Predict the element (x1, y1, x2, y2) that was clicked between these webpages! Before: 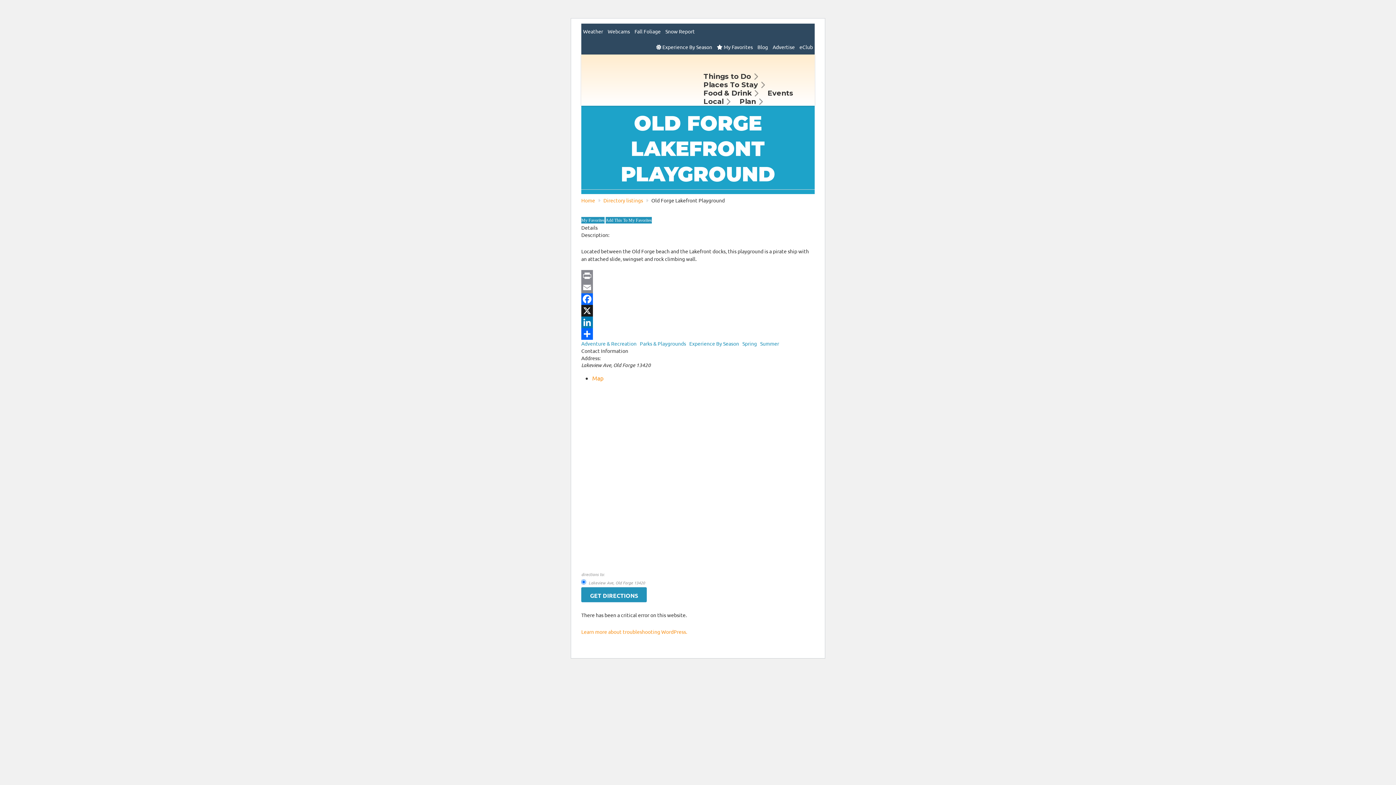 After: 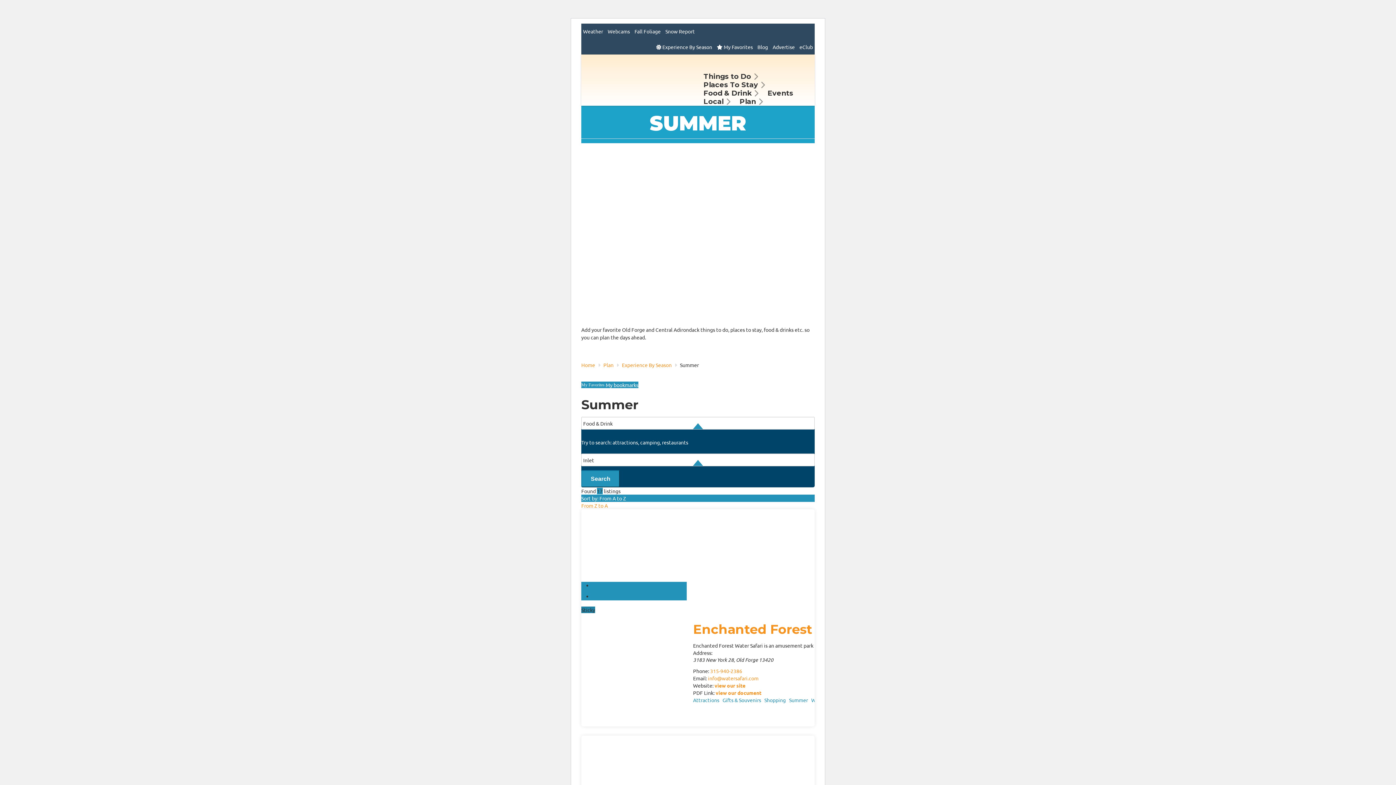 Action: label: Summer   bbox: (760, 340, 781, 346)